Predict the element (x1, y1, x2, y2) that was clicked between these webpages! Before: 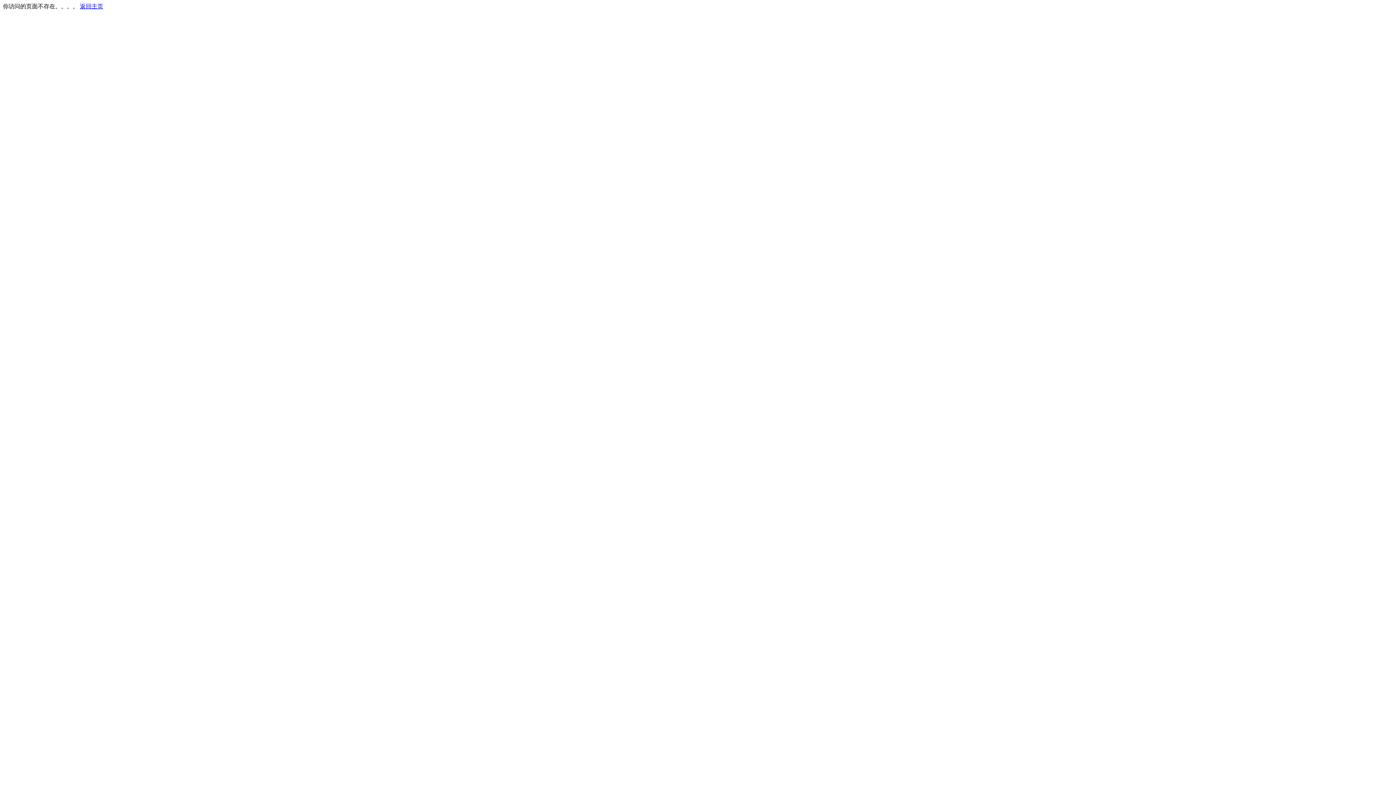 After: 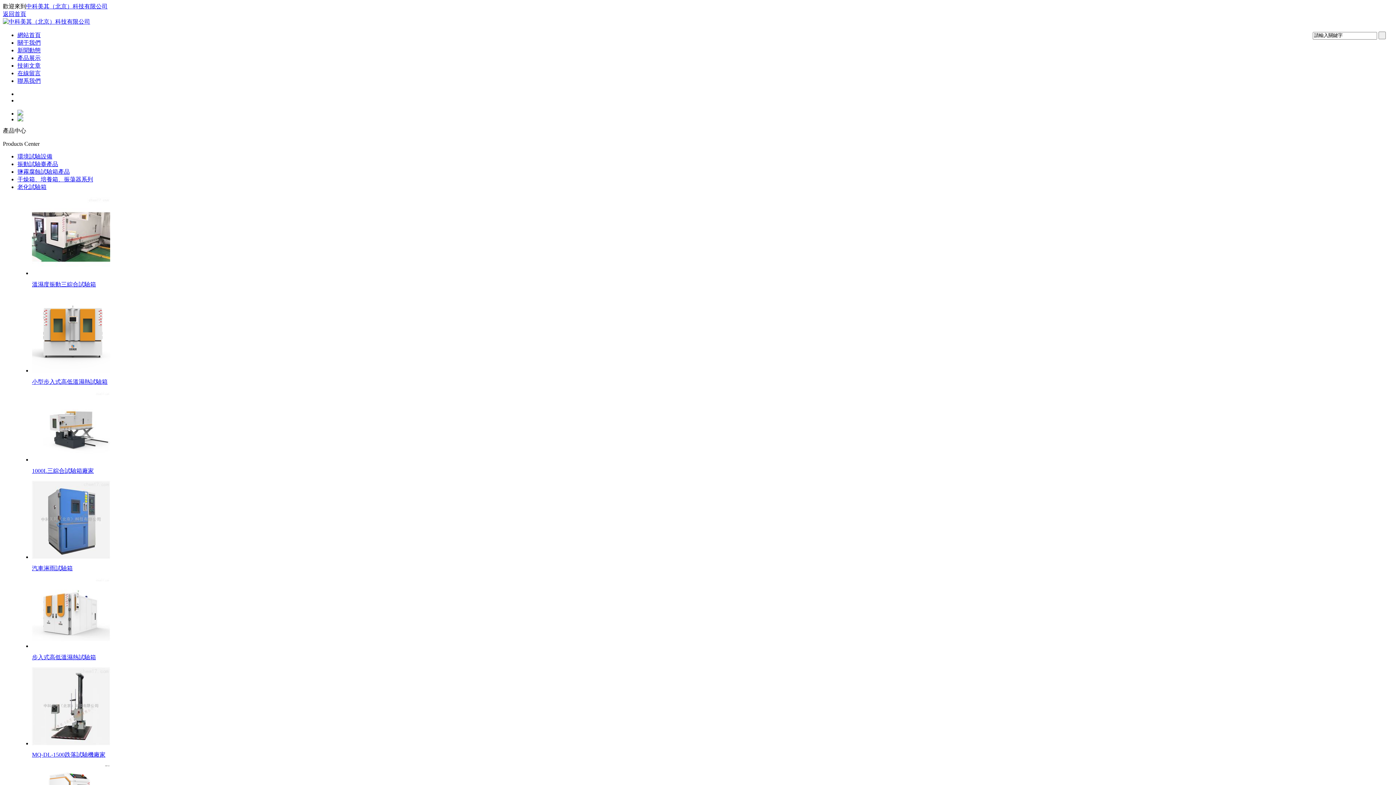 Action: bbox: (80, 3, 103, 9) label: 返回主页